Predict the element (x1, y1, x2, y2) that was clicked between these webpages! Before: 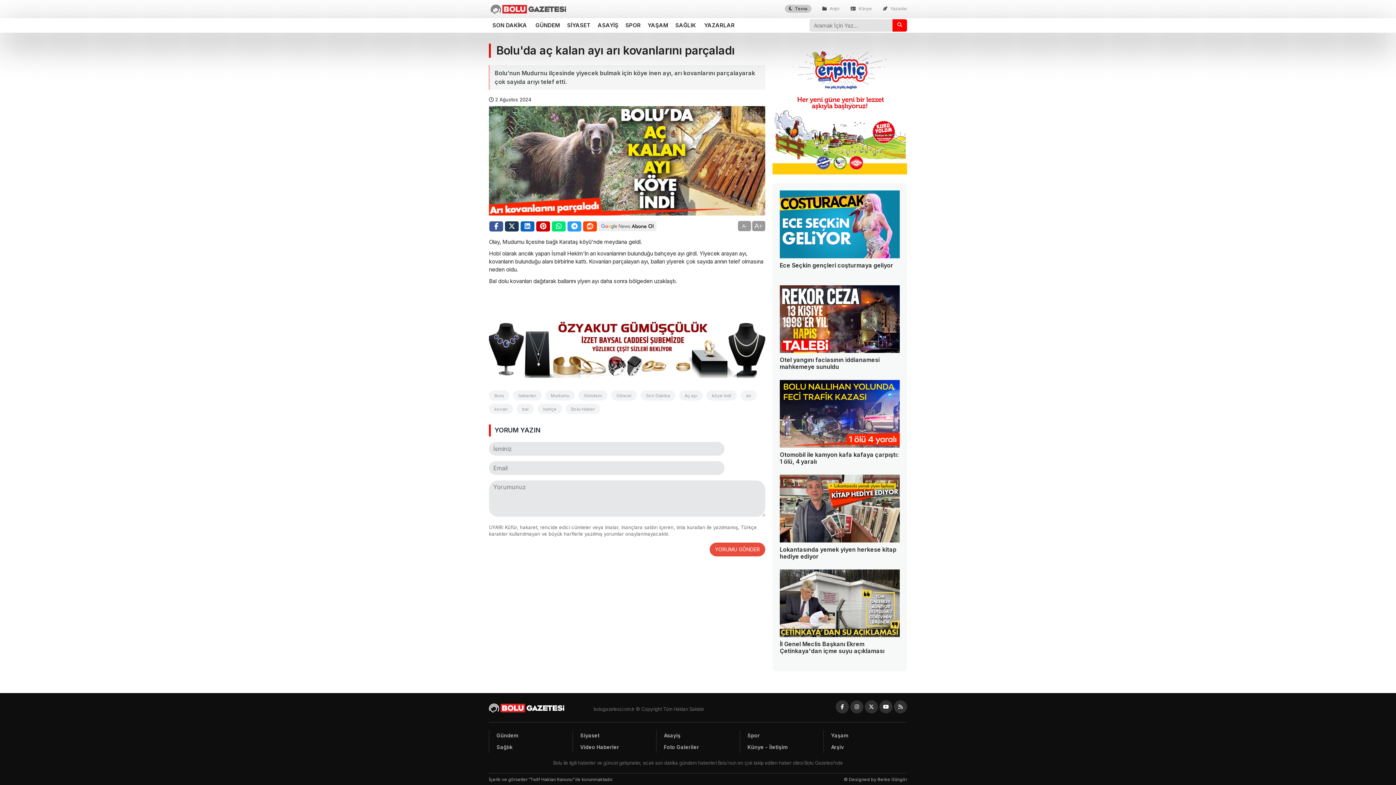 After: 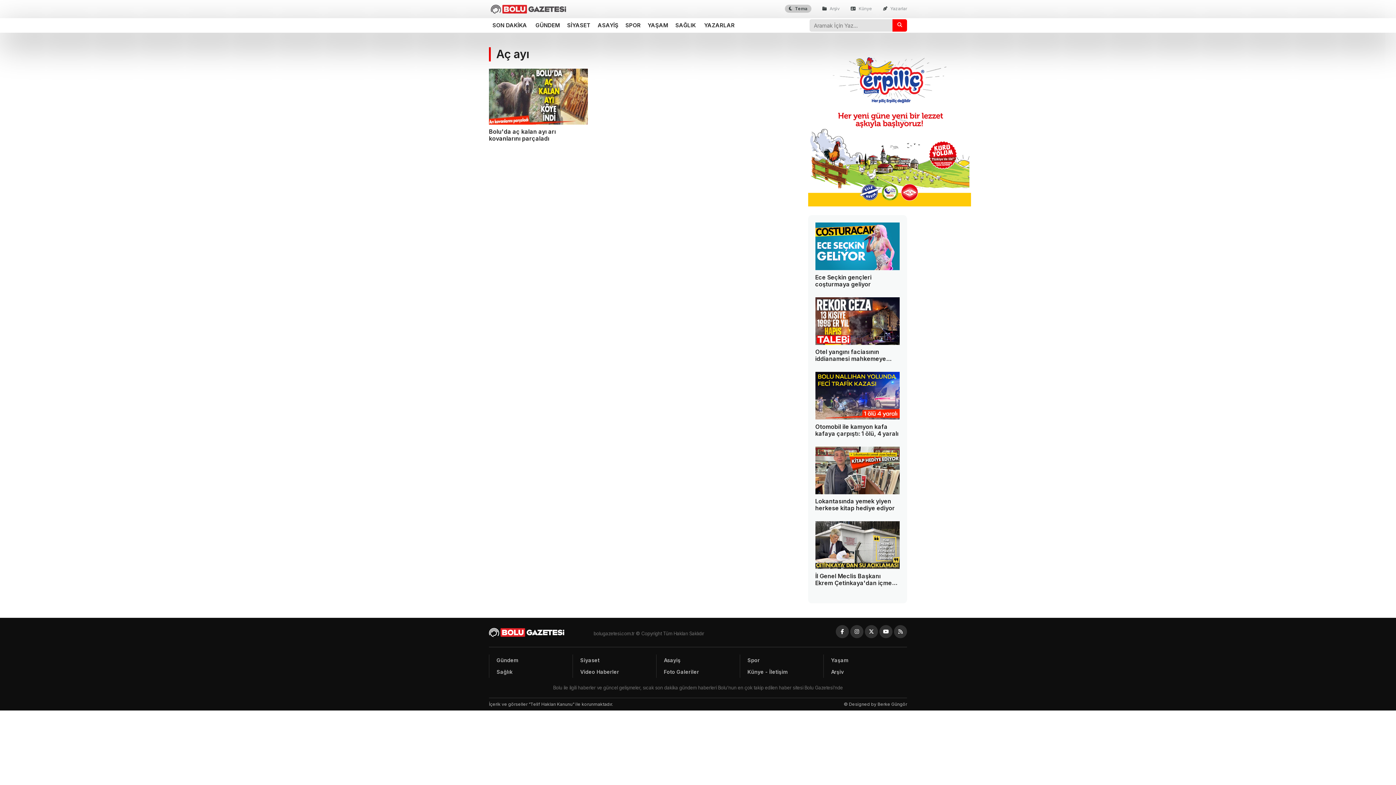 Action: bbox: (679, 390, 702, 400) label: Aç ayı